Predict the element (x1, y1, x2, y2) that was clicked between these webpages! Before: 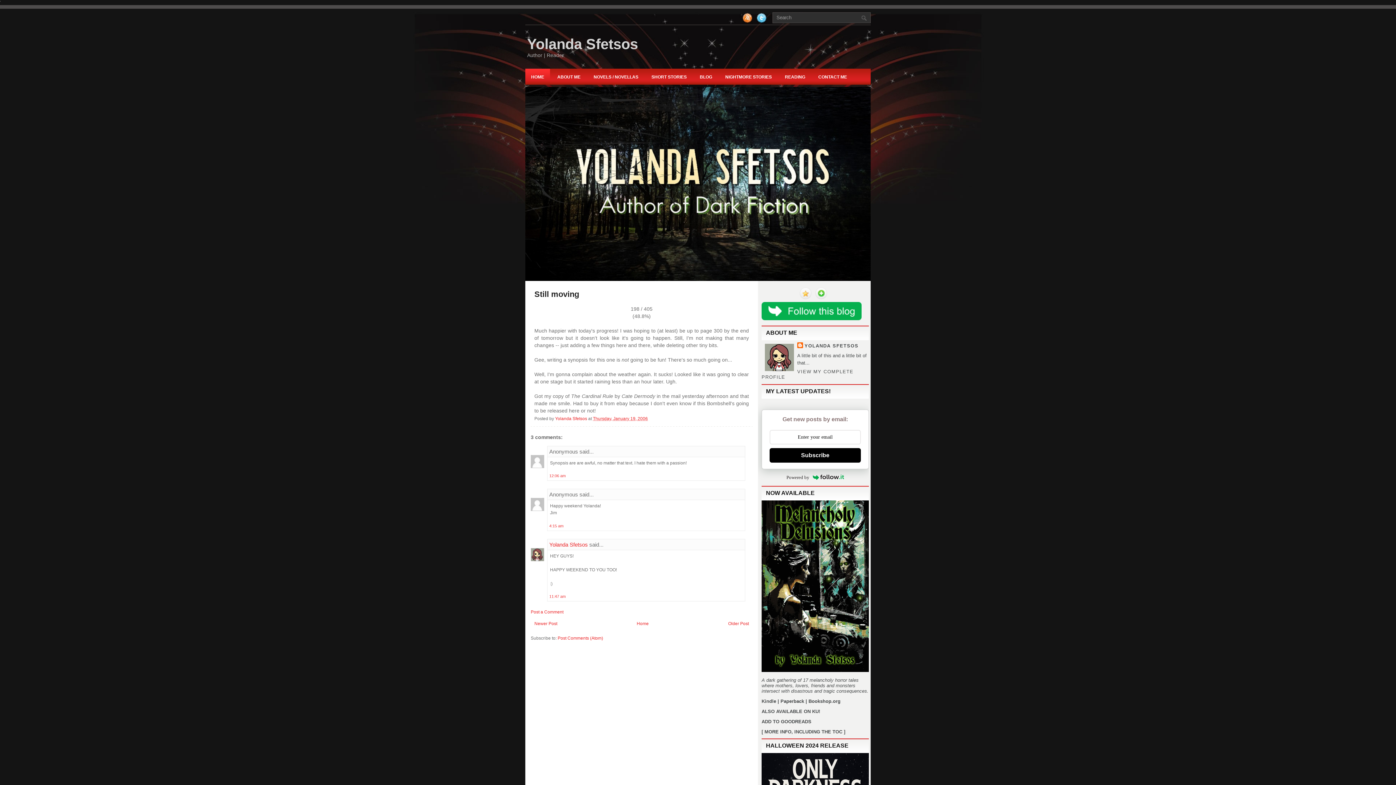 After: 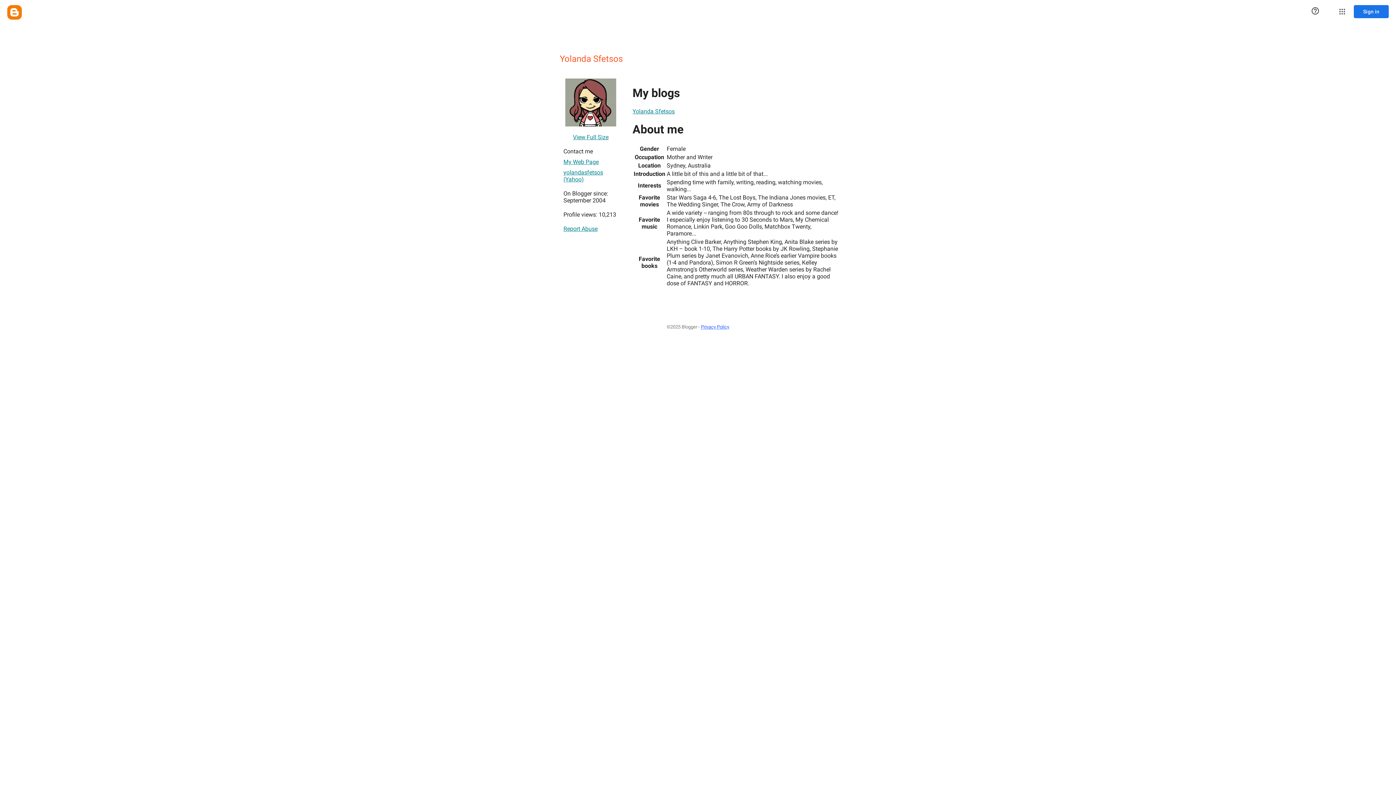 Action: label: Yolanda Sfetsos  bbox: (555, 416, 588, 421)